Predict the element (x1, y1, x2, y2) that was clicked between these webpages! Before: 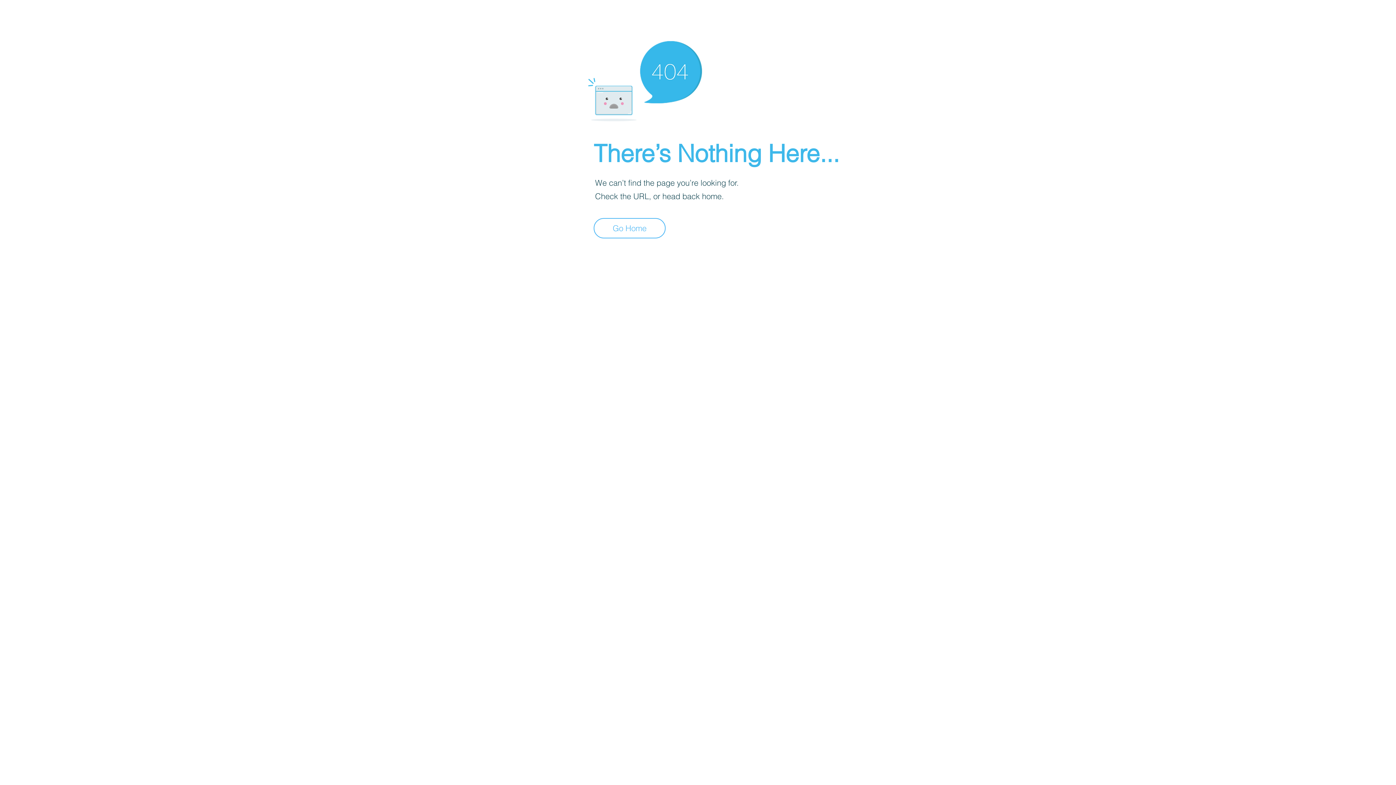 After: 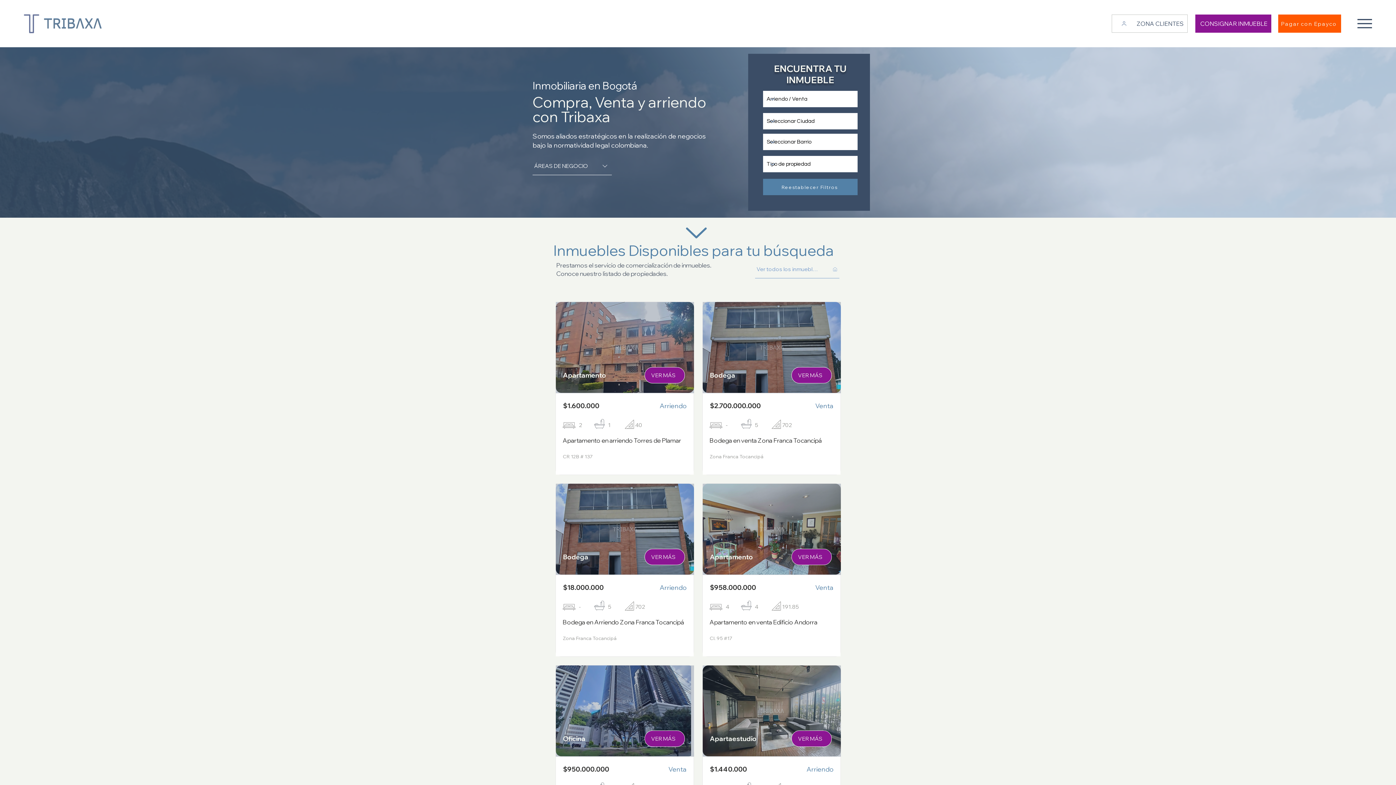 Action: label: Go Home bbox: (593, 218, 665, 238)